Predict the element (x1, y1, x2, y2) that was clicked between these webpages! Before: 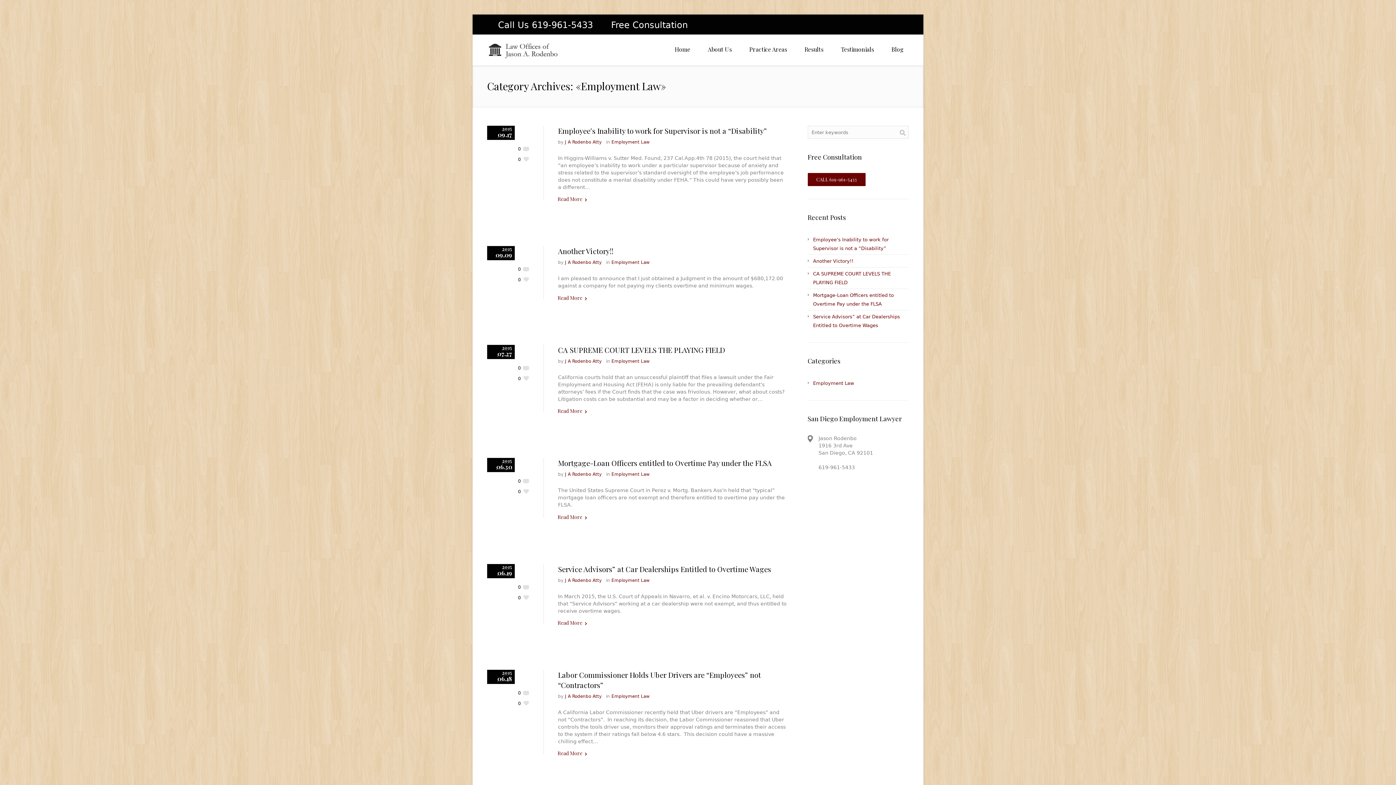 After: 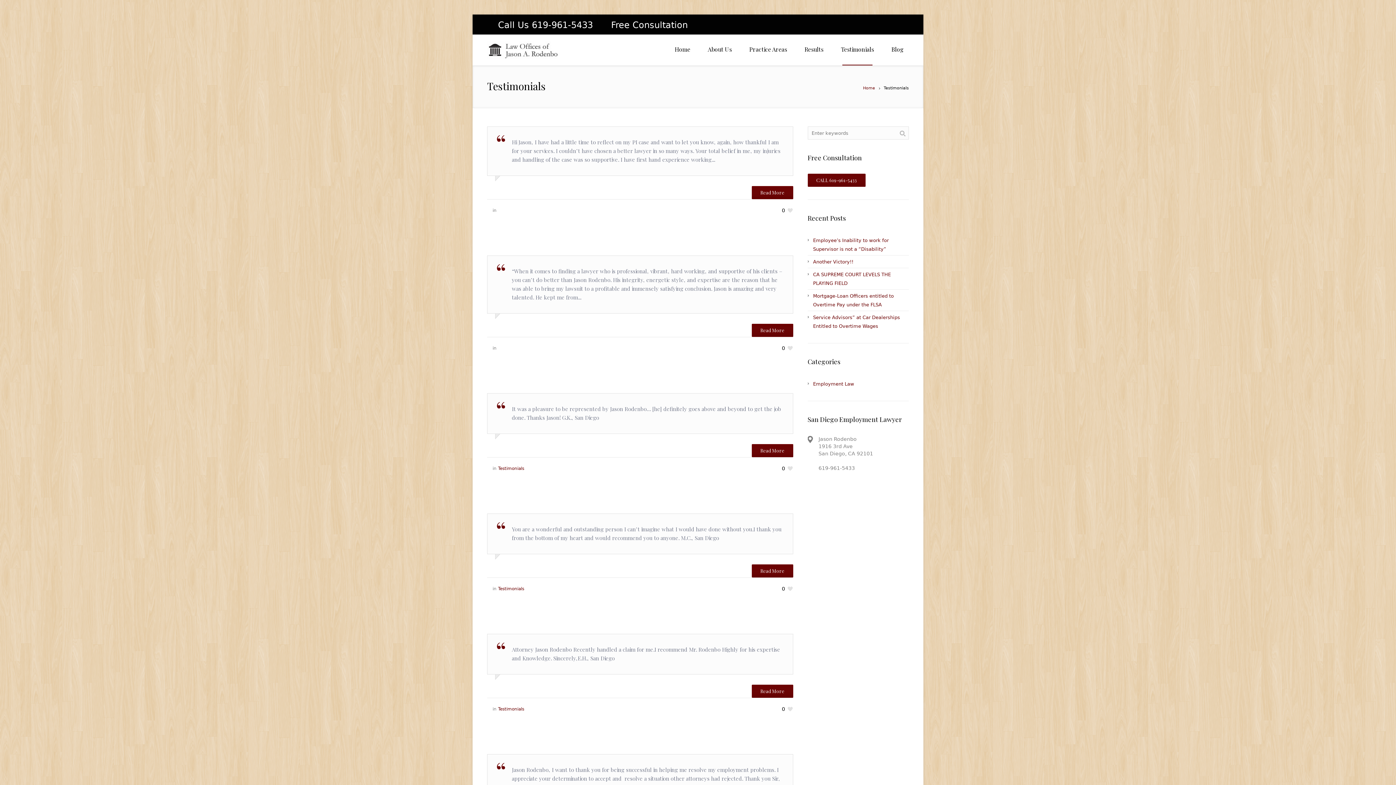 Action: label: Testimonials bbox: (837, 42, 877, 56)